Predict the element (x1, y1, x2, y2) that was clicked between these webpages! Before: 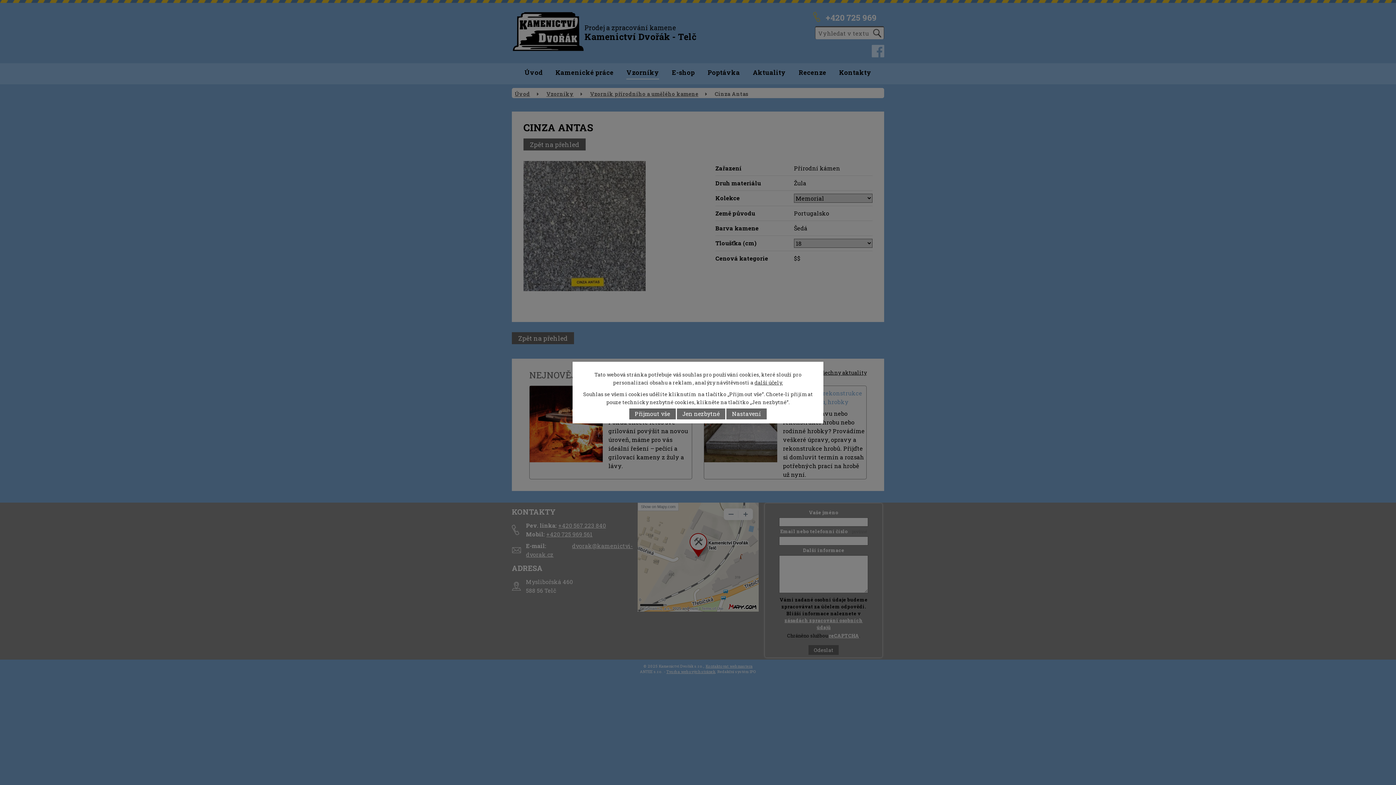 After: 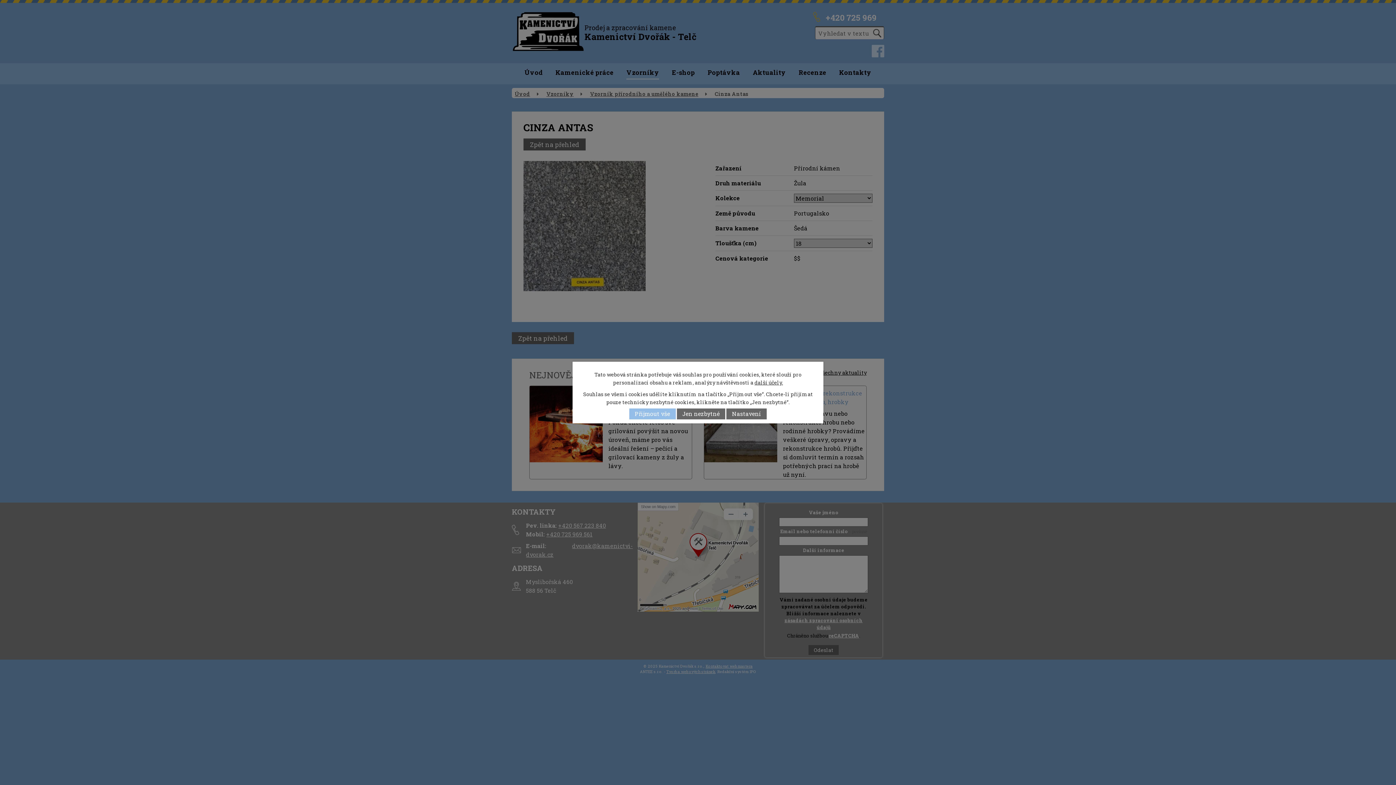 Action: label: Přijmout vše bbox: (629, 408, 675, 419)